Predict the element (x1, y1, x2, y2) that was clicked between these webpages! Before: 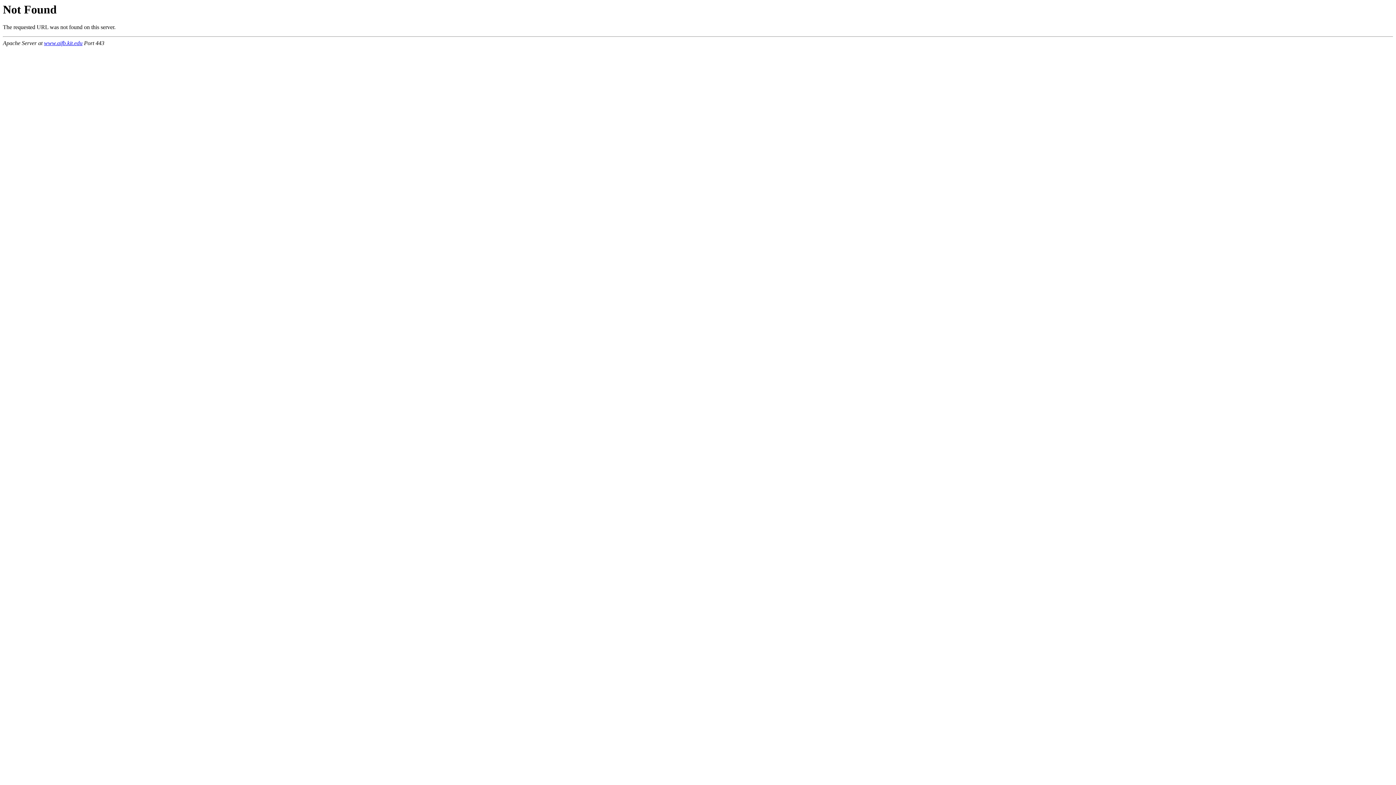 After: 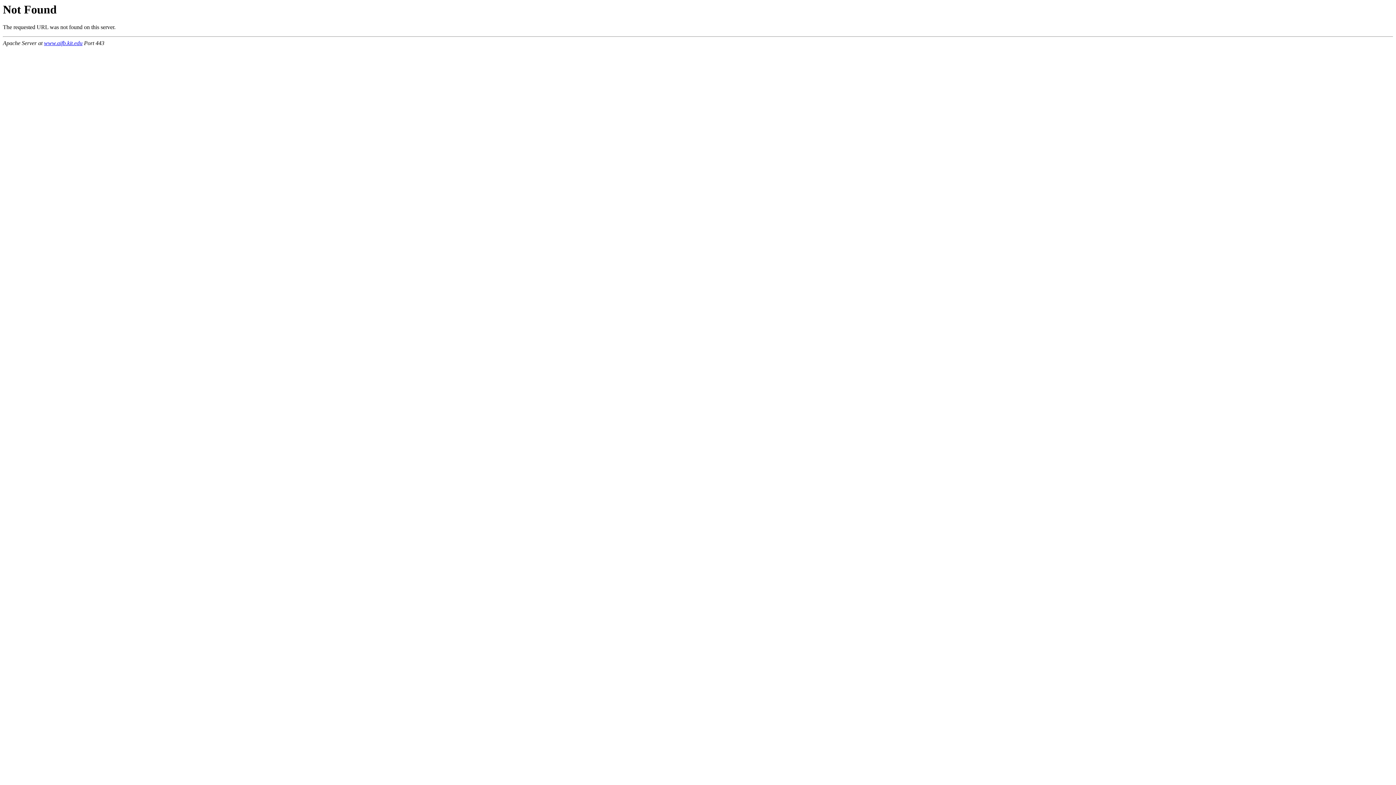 Action: bbox: (44, 40, 82, 46) label: www.aifb.kit.edu